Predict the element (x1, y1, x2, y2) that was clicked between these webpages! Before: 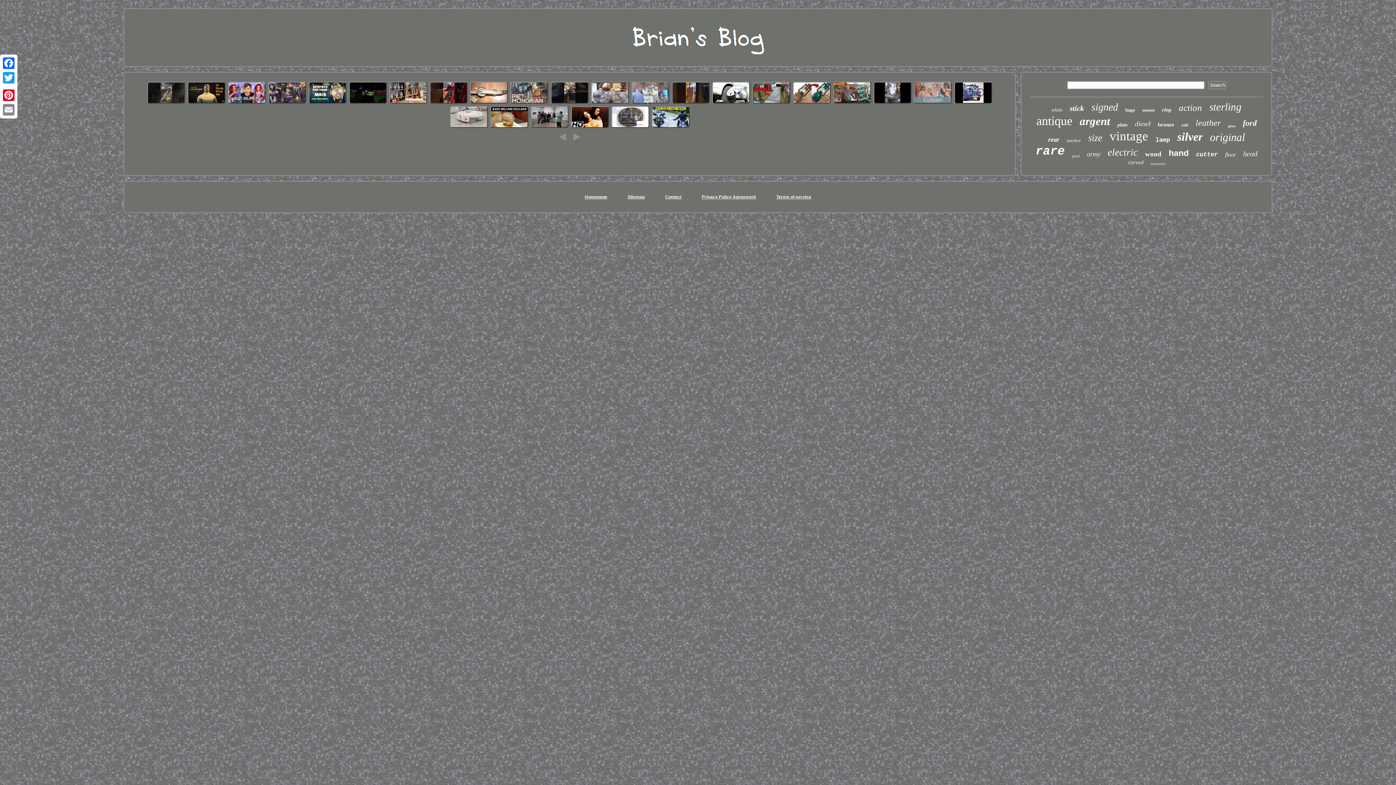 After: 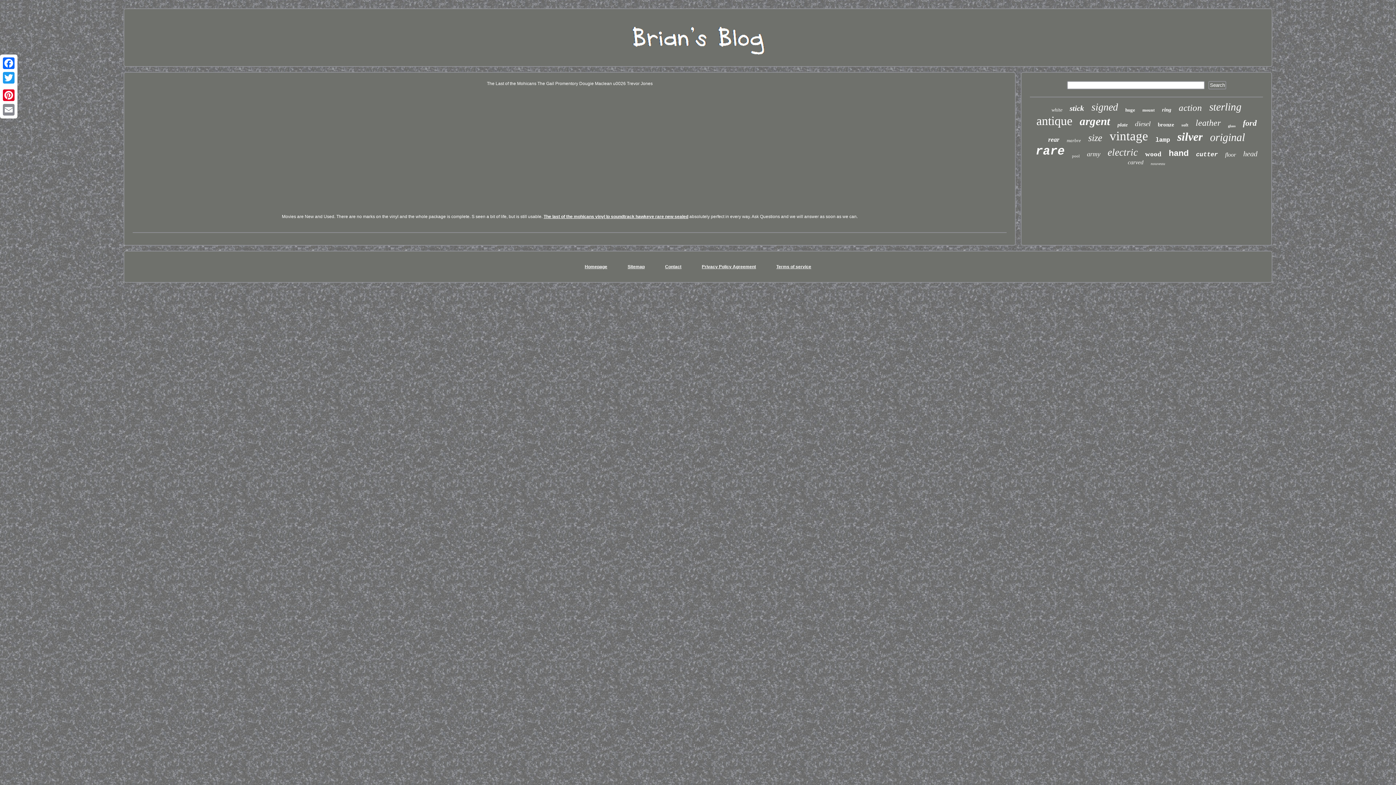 Action: bbox: (570, 124, 609, 129)